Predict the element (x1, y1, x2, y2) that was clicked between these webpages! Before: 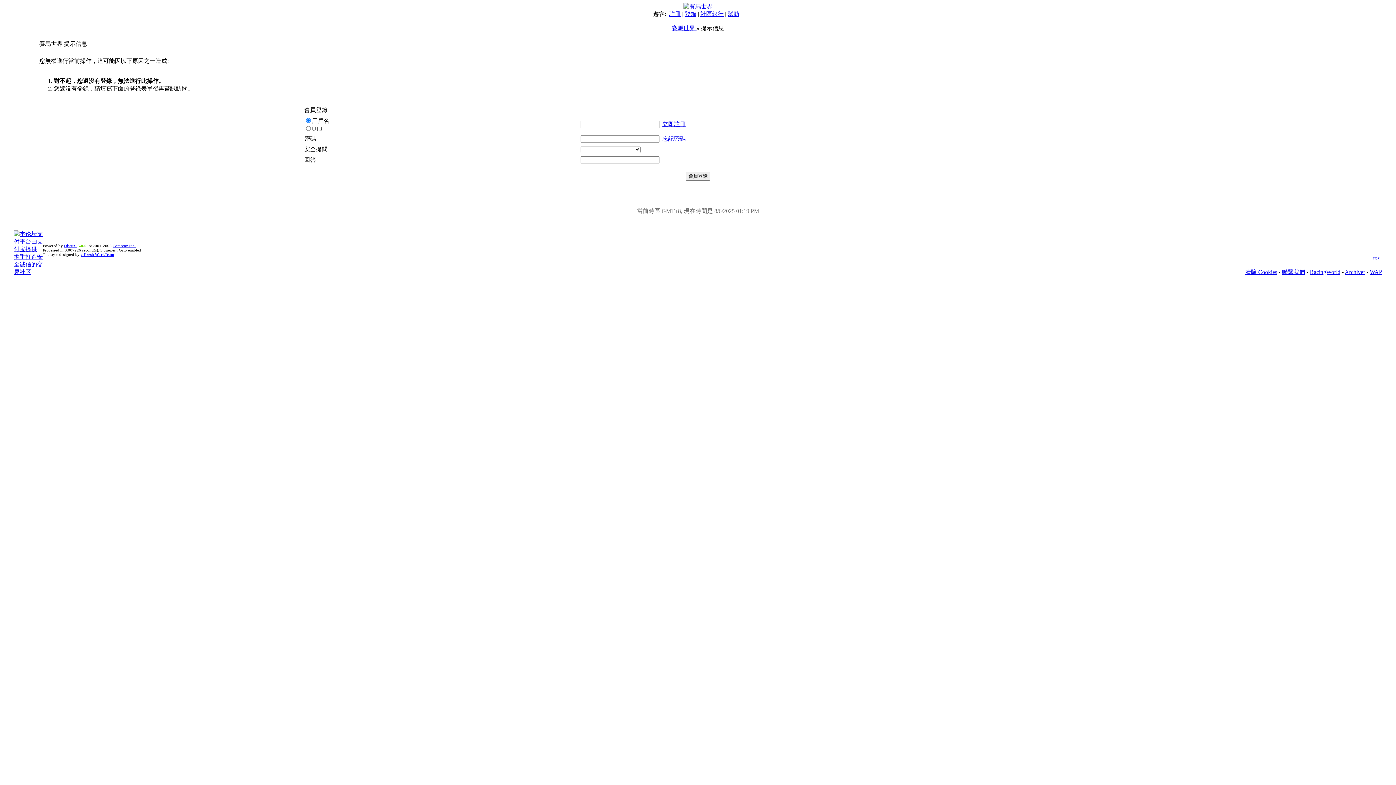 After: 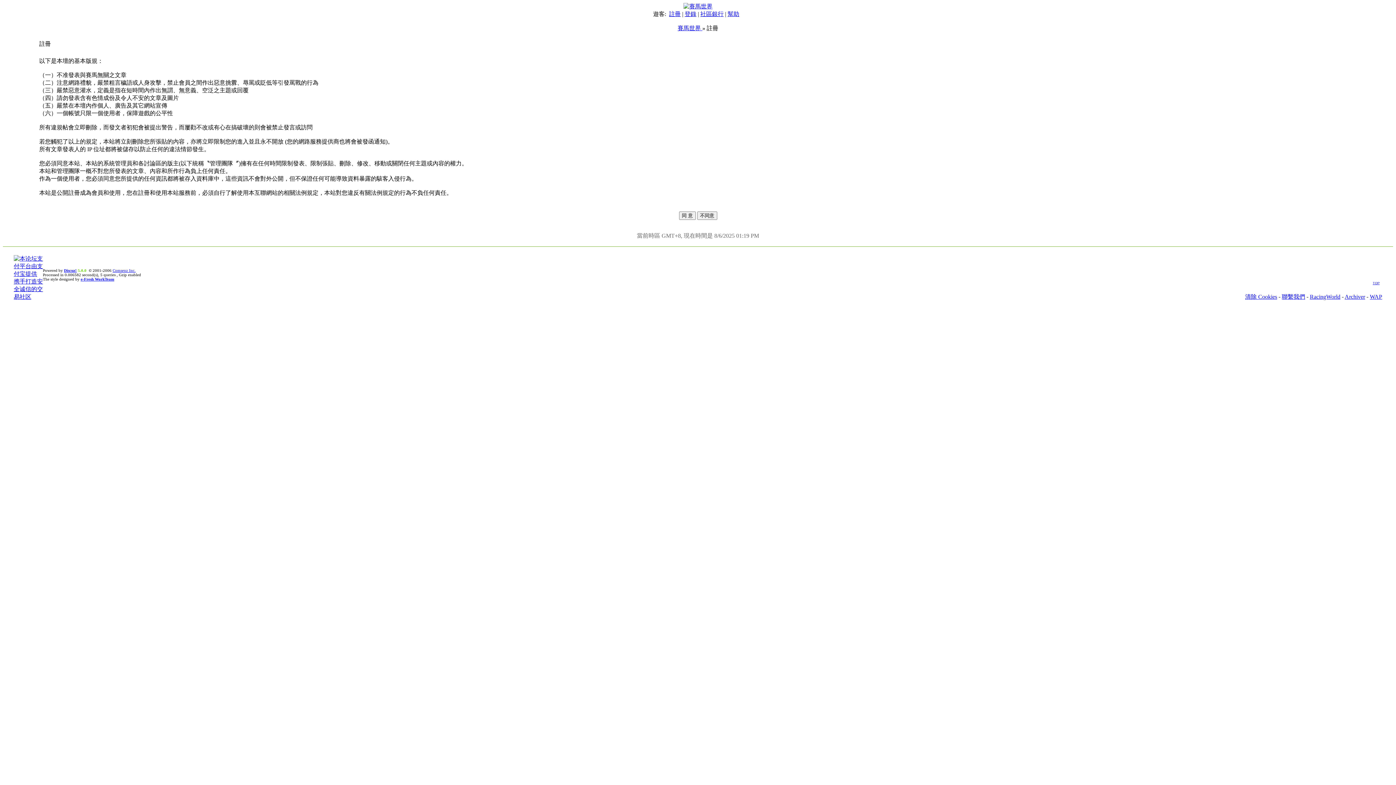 Action: label: 註冊 bbox: (669, 10, 680, 17)